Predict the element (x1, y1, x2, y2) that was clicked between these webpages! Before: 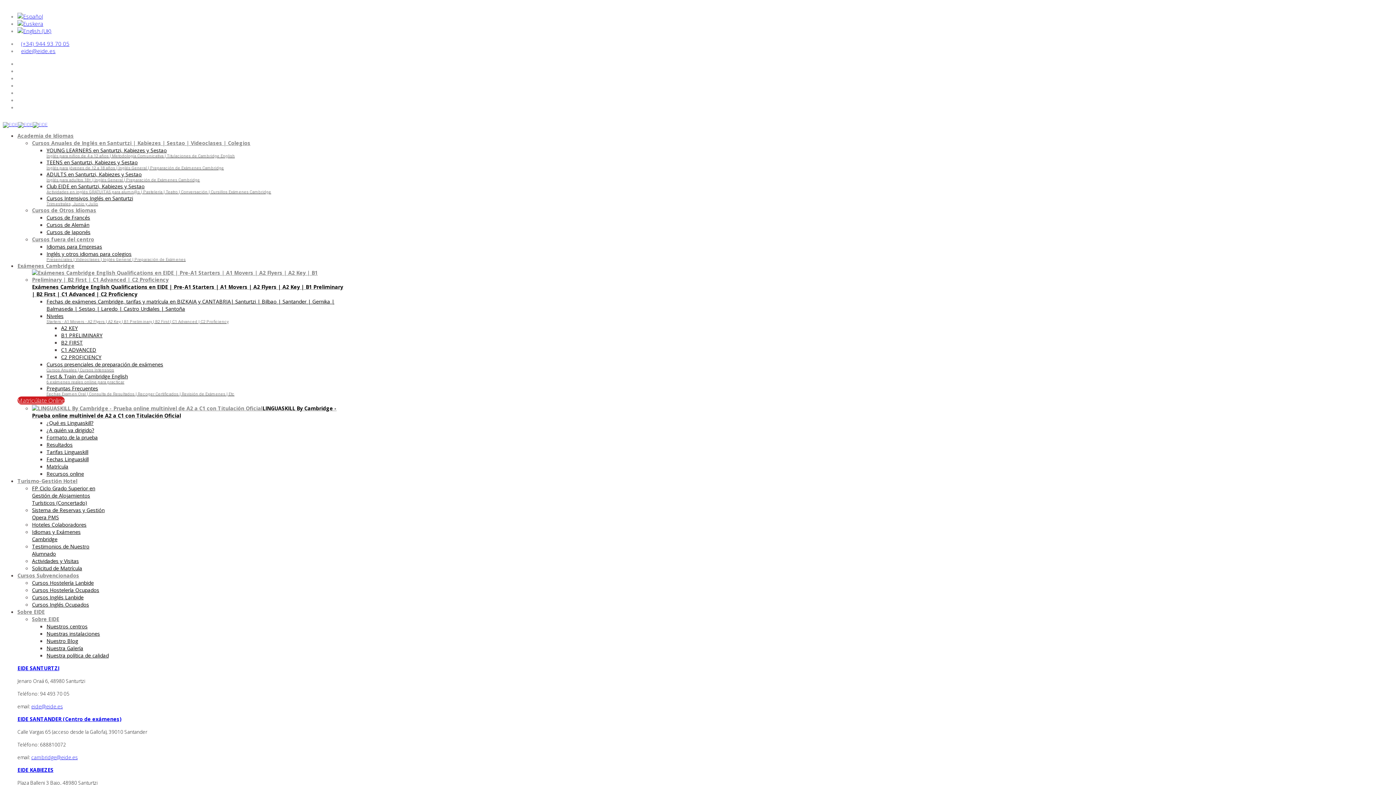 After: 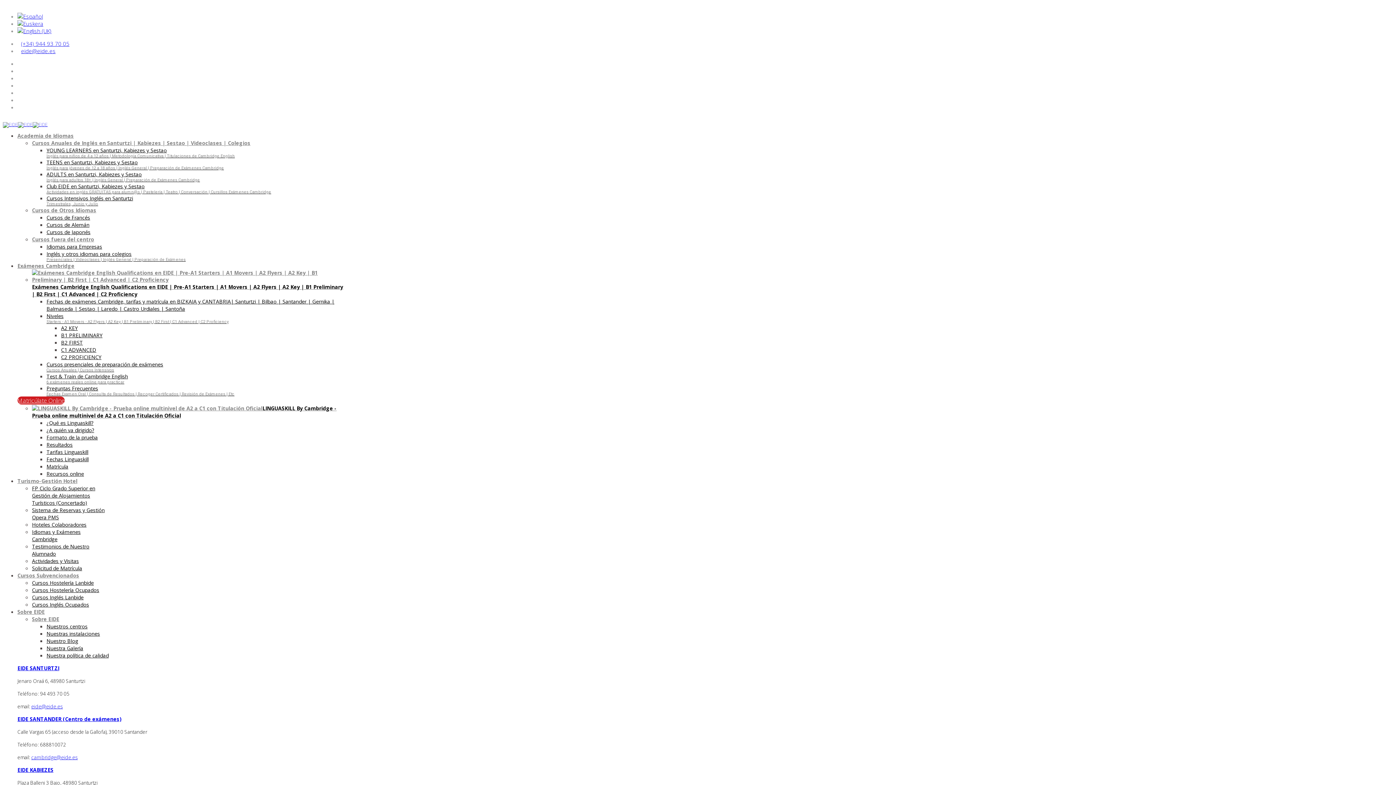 Action: bbox: (31, 754, 77, 761) label: cambridge@eide.es